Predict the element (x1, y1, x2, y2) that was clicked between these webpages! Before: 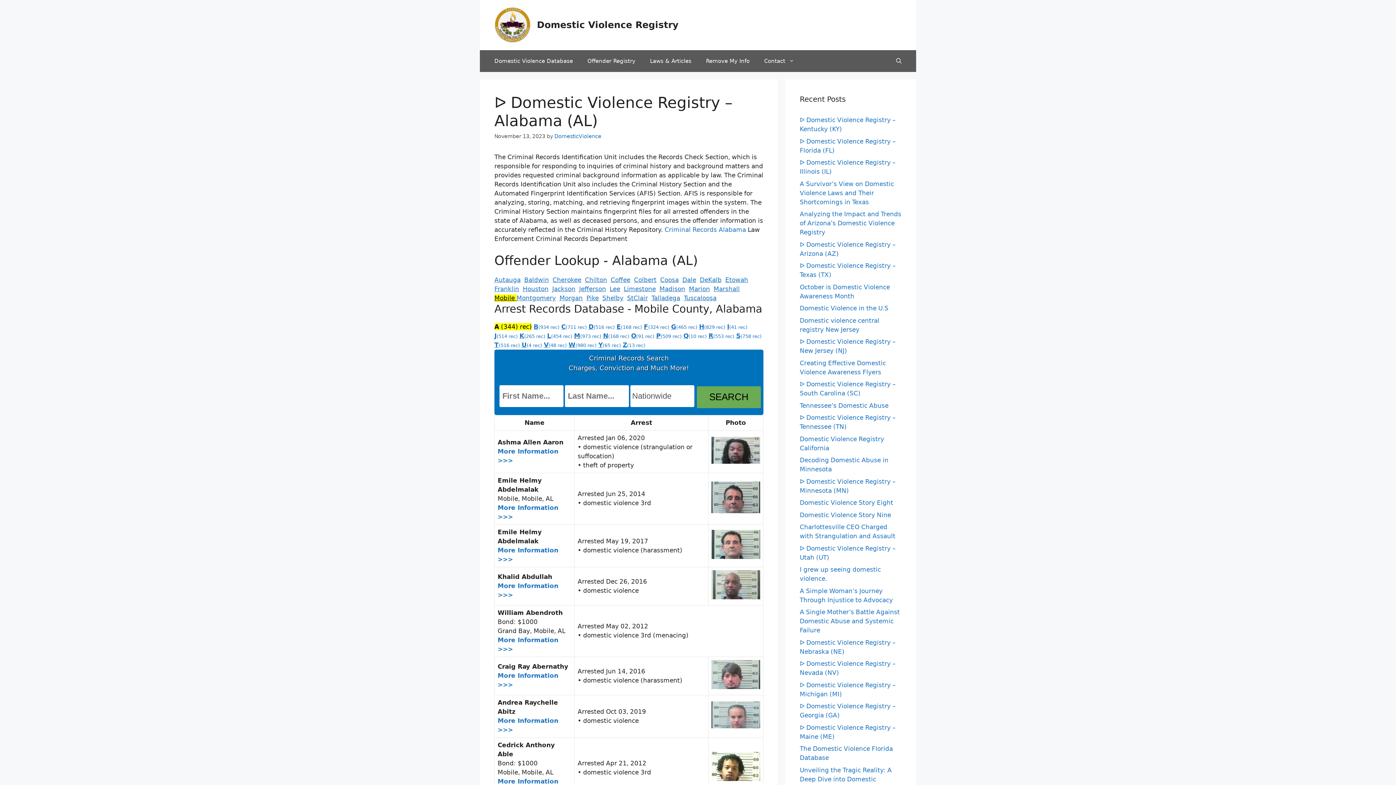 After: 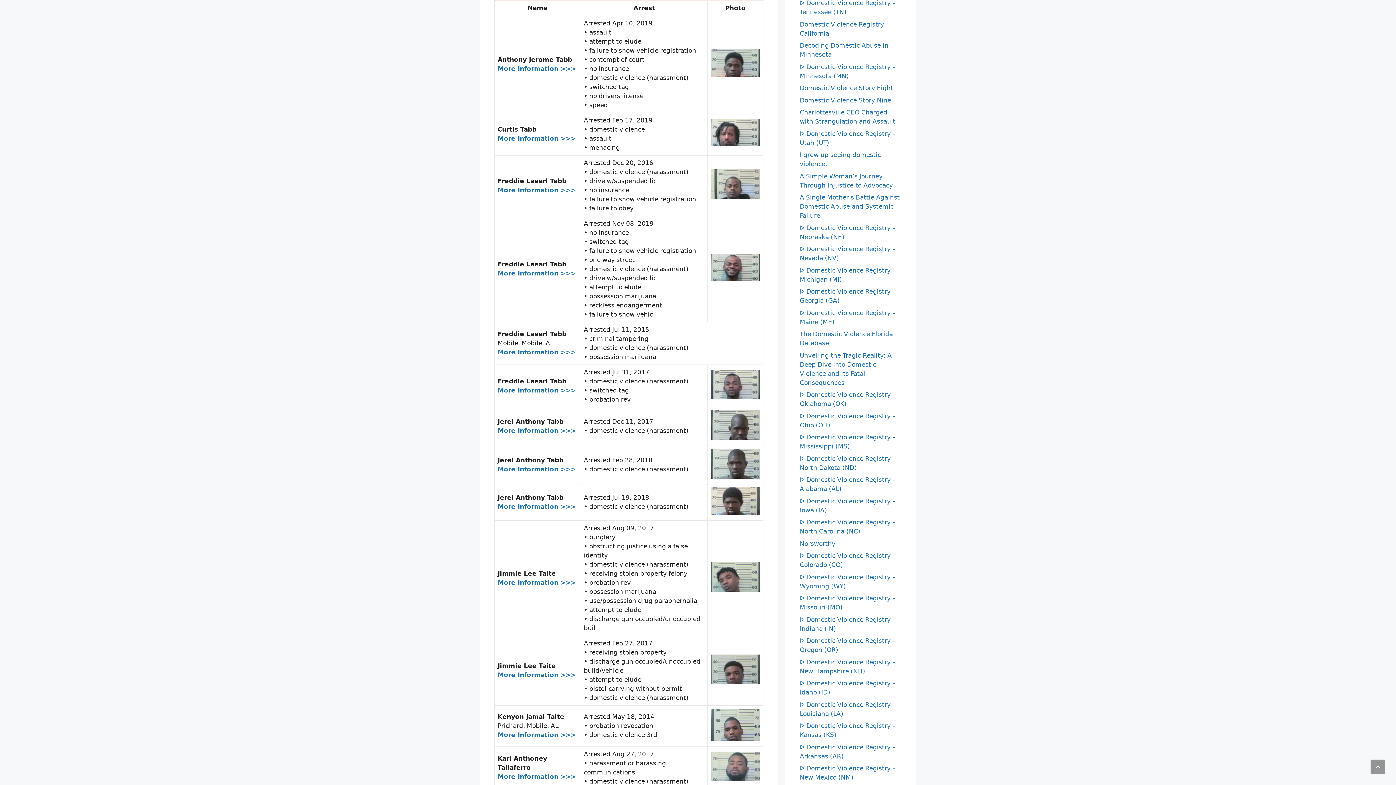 Action: bbox: (494, 341, 520, 348) label: T(516 rec)